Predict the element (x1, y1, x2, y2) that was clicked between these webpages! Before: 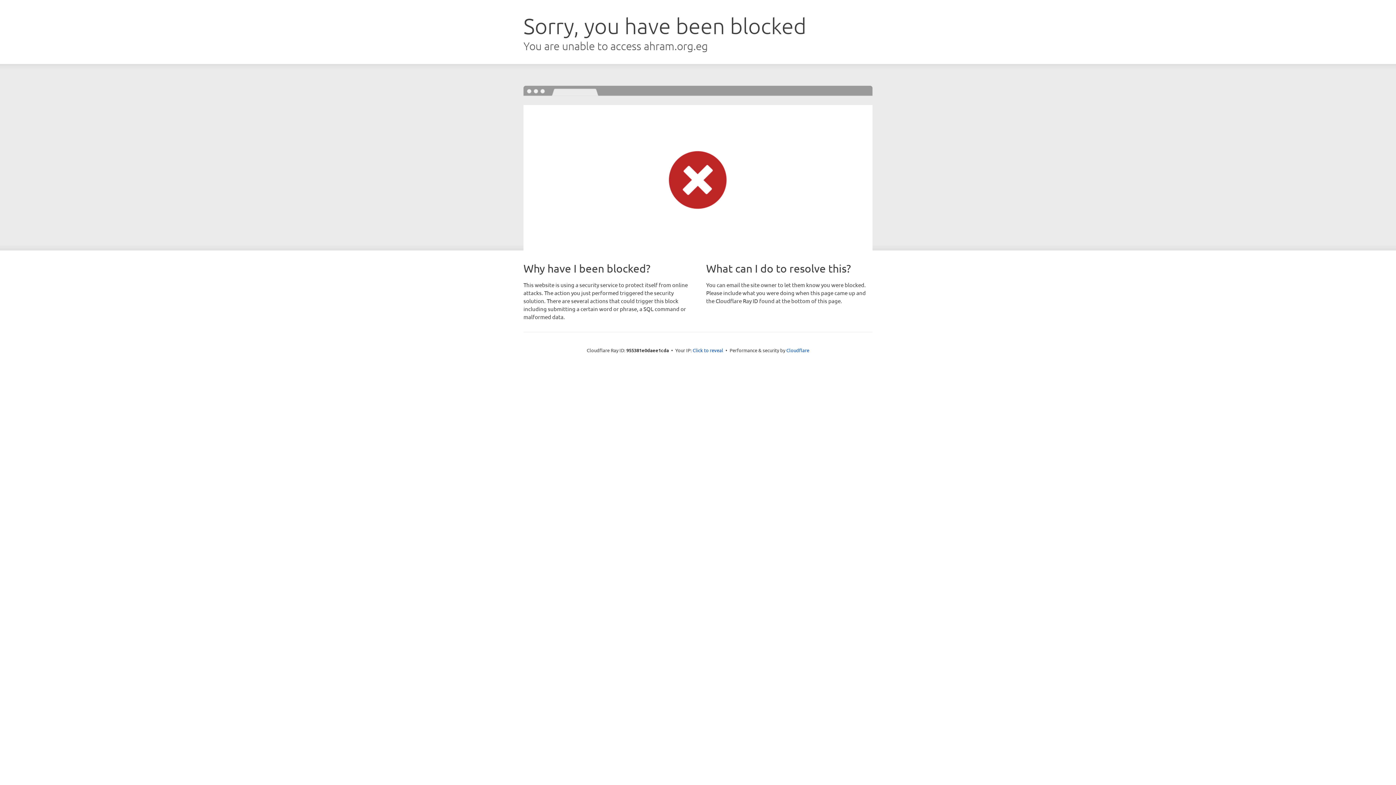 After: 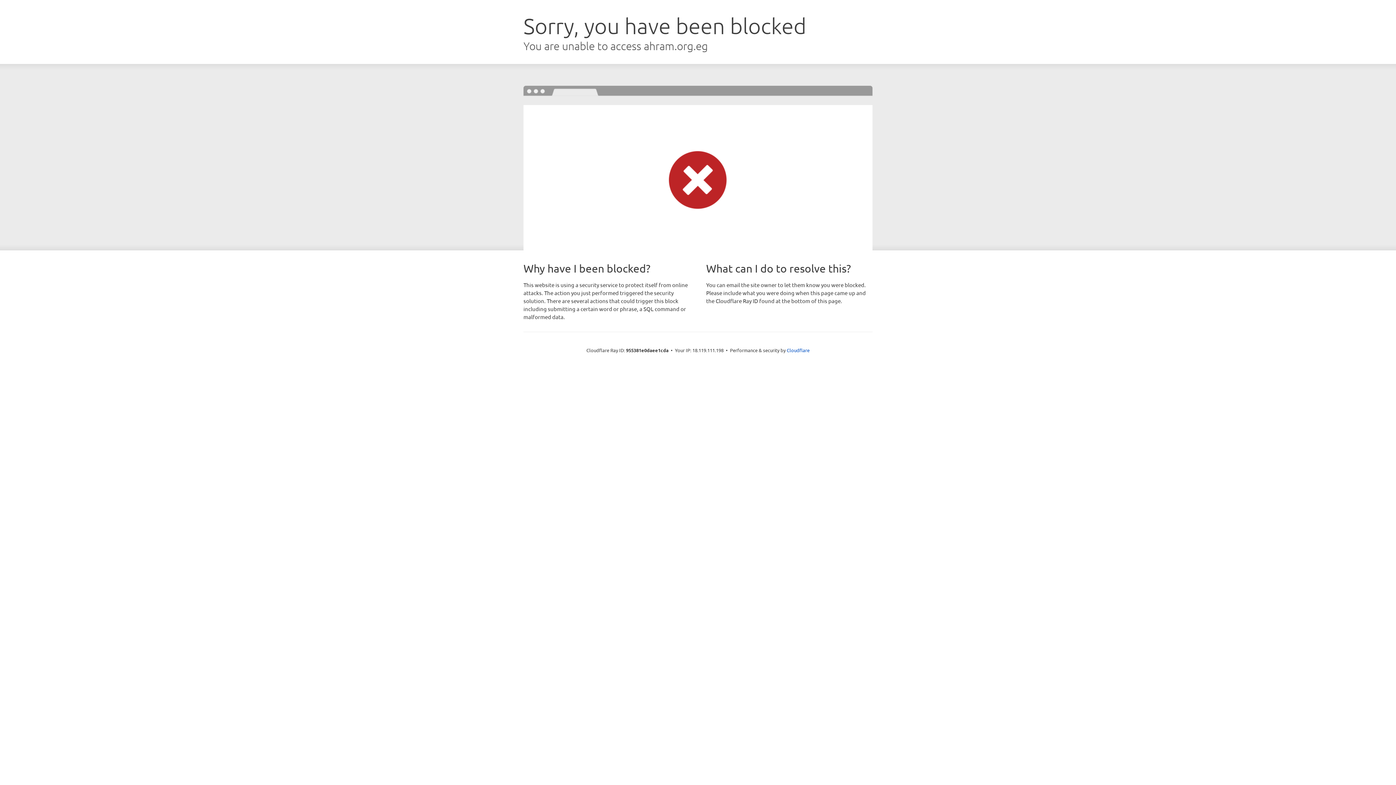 Action: label: Click to reveal bbox: (692, 346, 723, 353)